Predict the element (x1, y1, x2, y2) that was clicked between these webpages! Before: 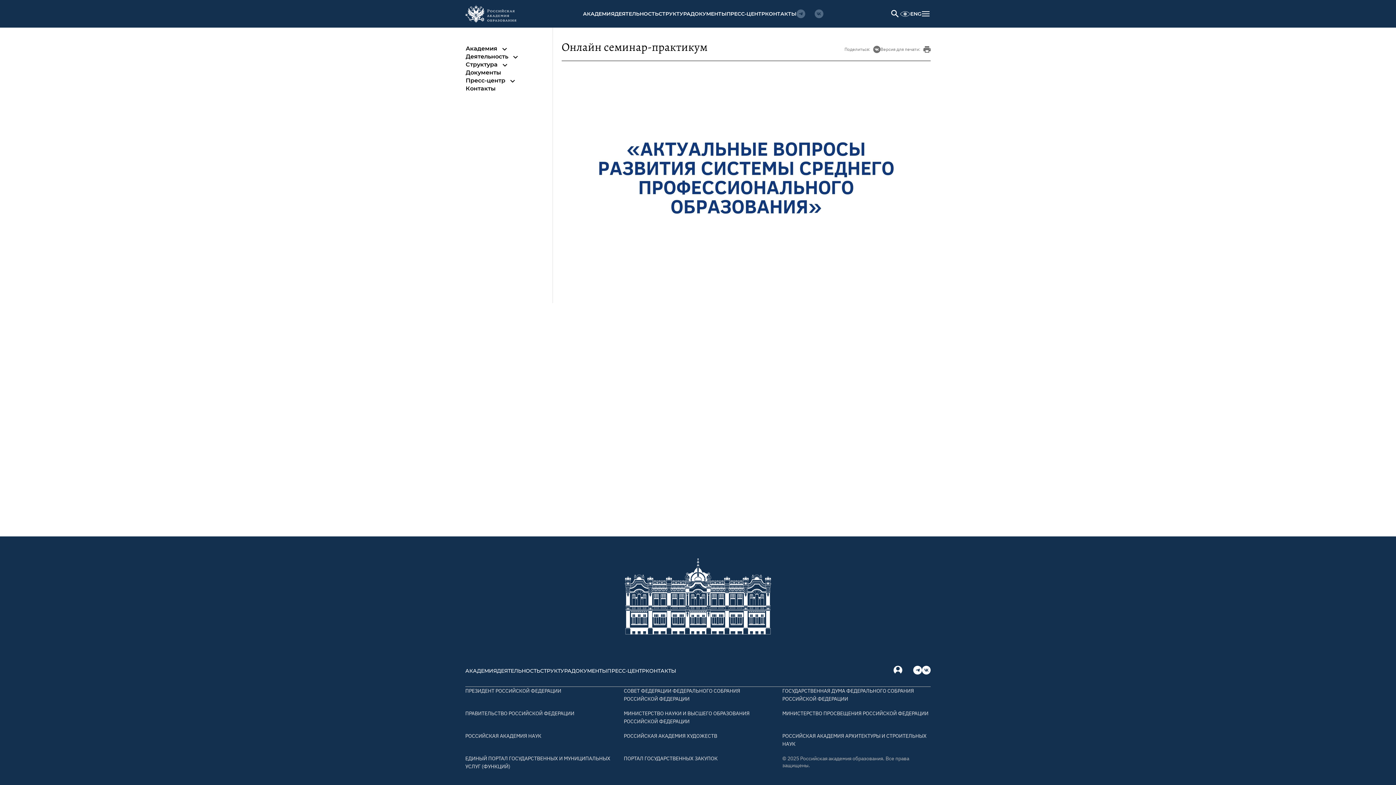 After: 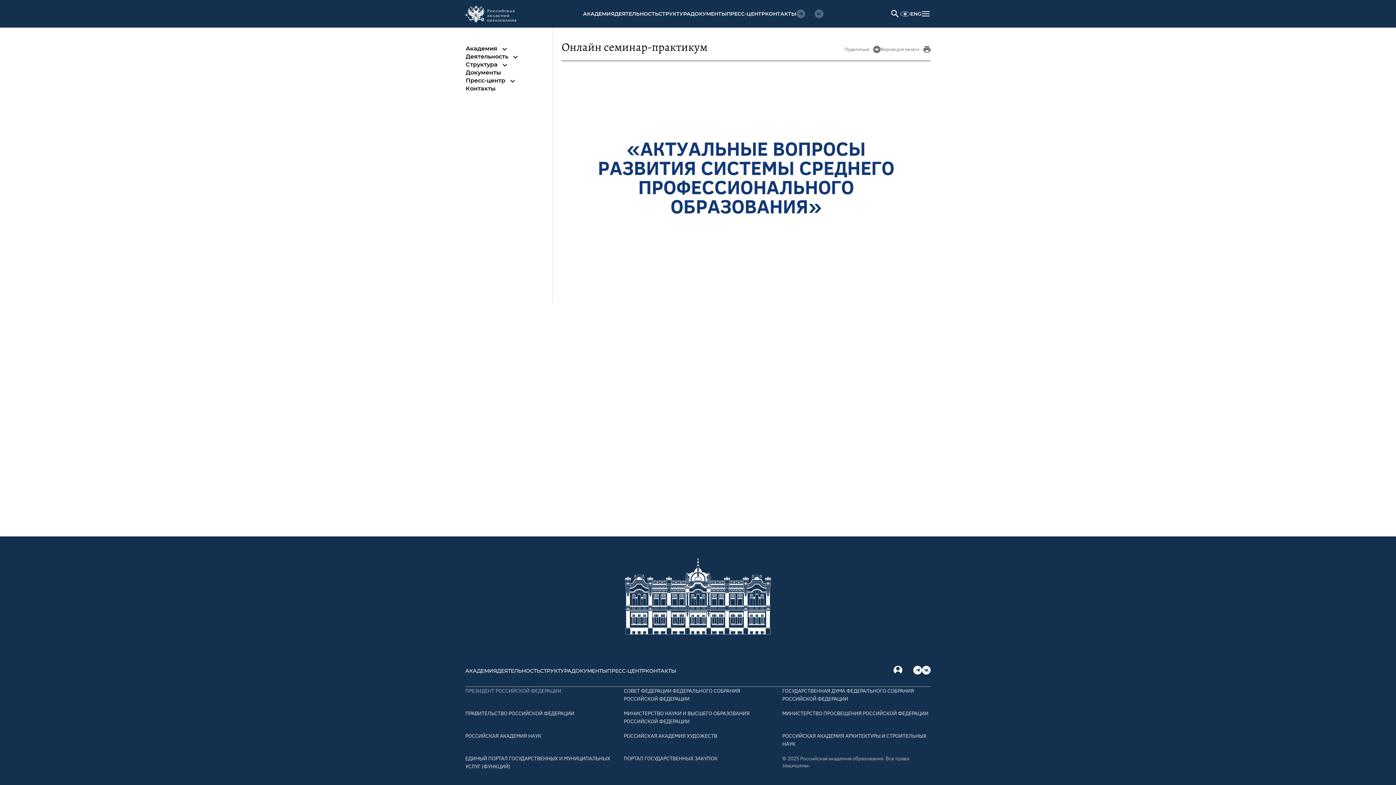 Action: label: ПРЕЗИДЕНТ РОССИЙСКОЙ ФЕДЕРАЦИИ bbox: (465, 688, 561, 694)